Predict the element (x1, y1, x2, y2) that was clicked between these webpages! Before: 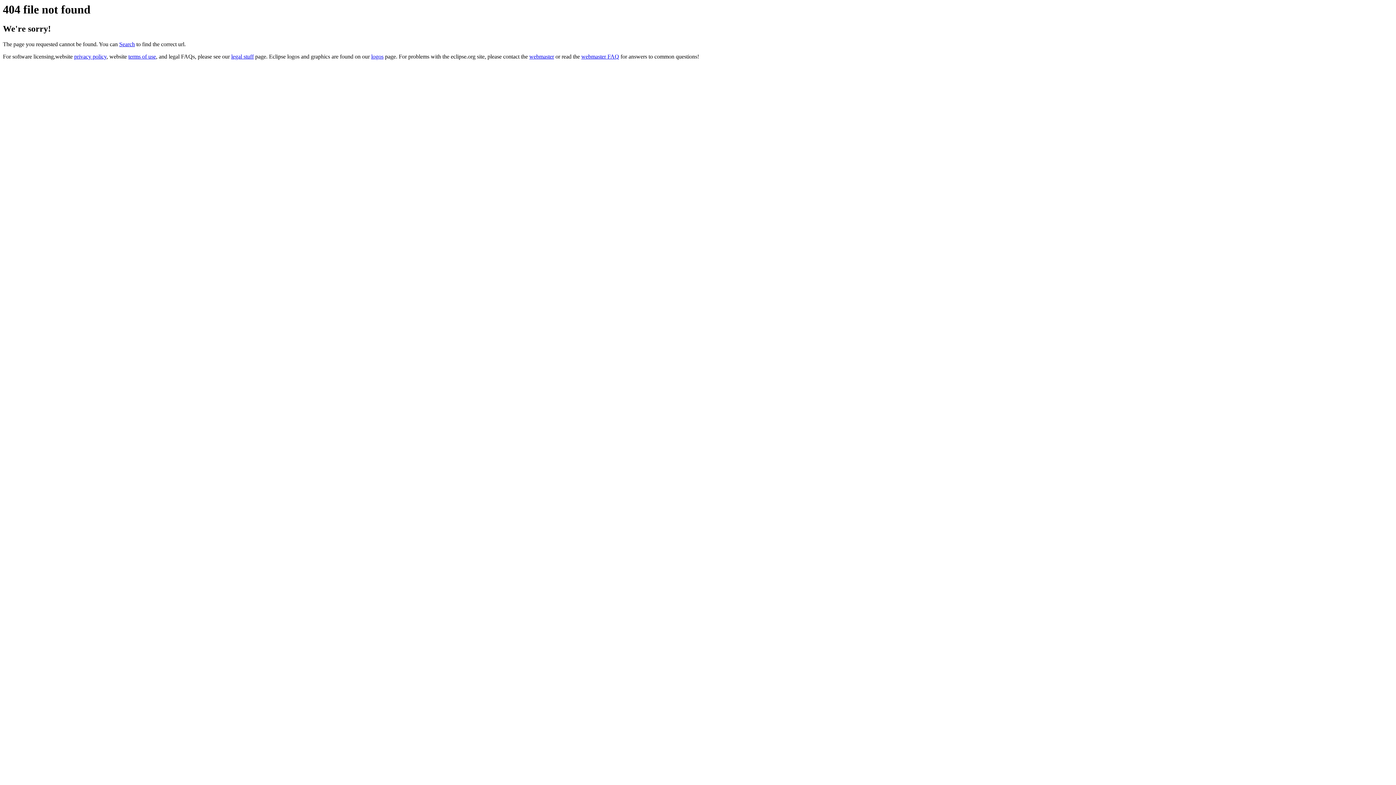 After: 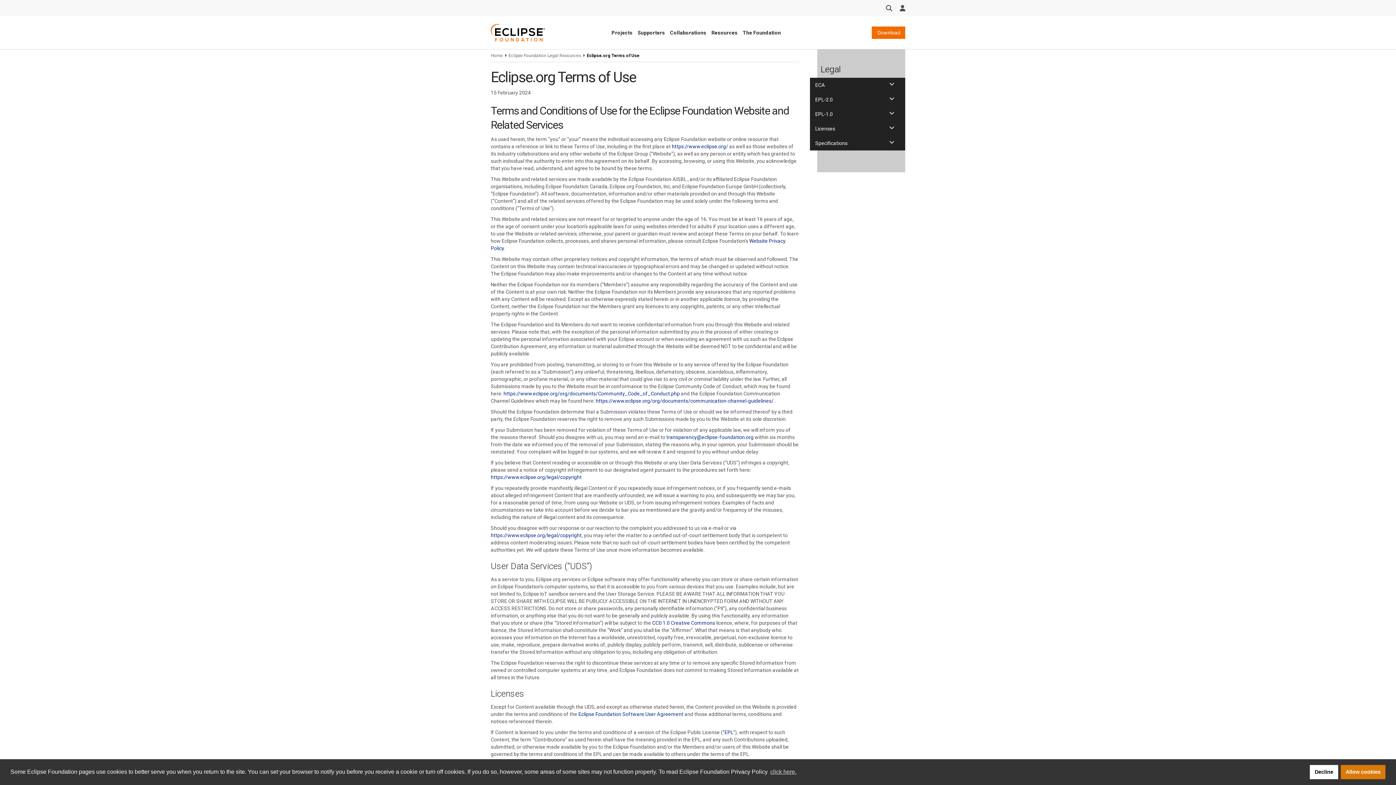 Action: bbox: (128, 53, 156, 59) label: terms of use